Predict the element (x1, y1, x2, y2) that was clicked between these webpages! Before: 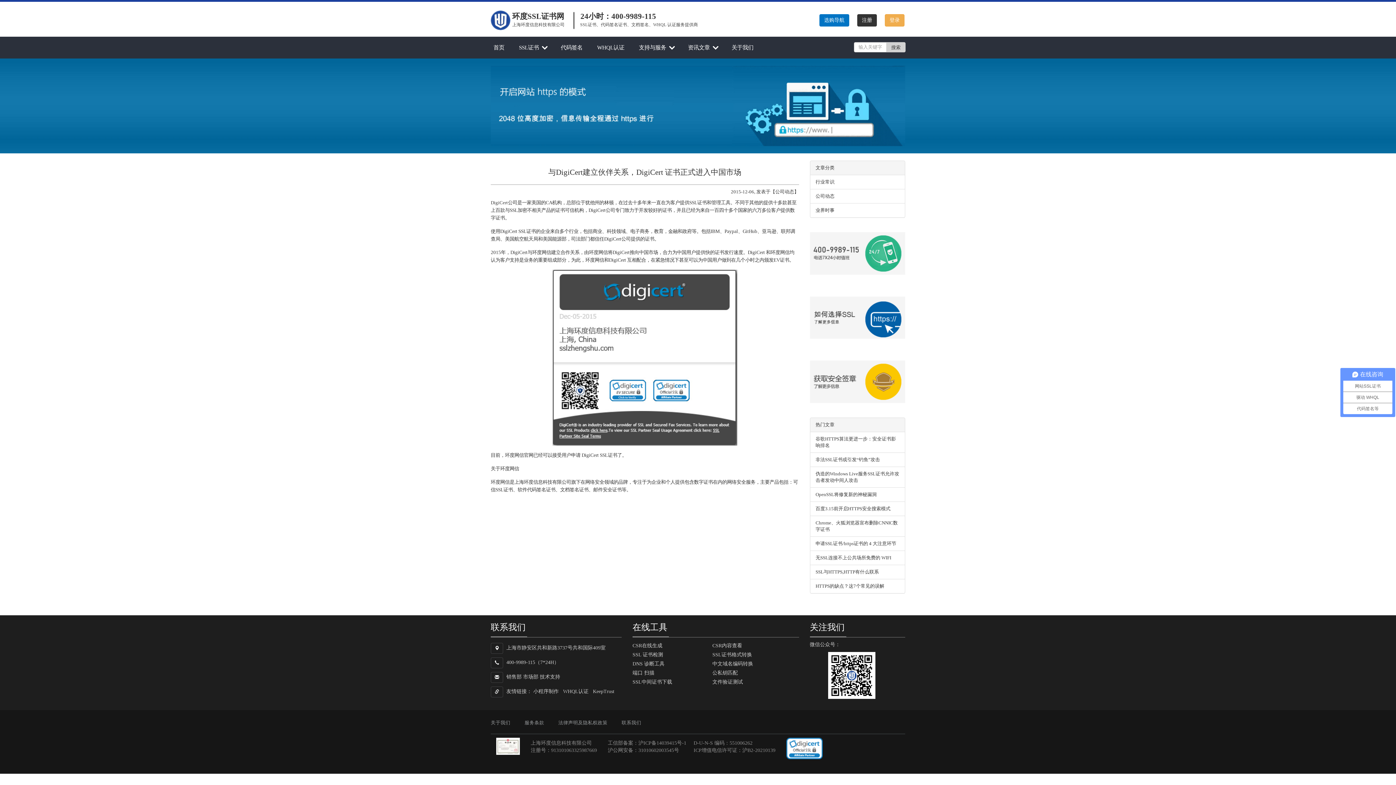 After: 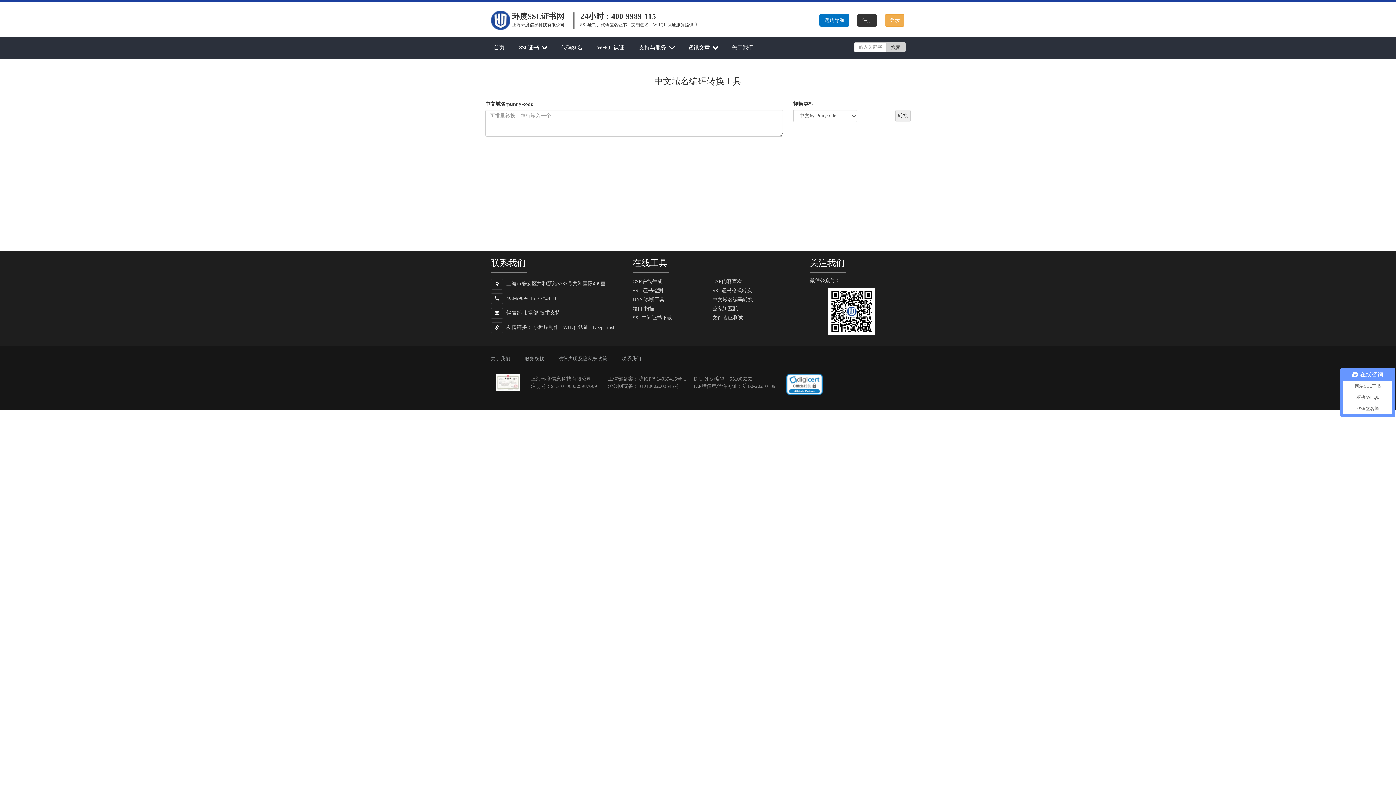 Action: bbox: (712, 661, 753, 666) label: 中文域名编码转换